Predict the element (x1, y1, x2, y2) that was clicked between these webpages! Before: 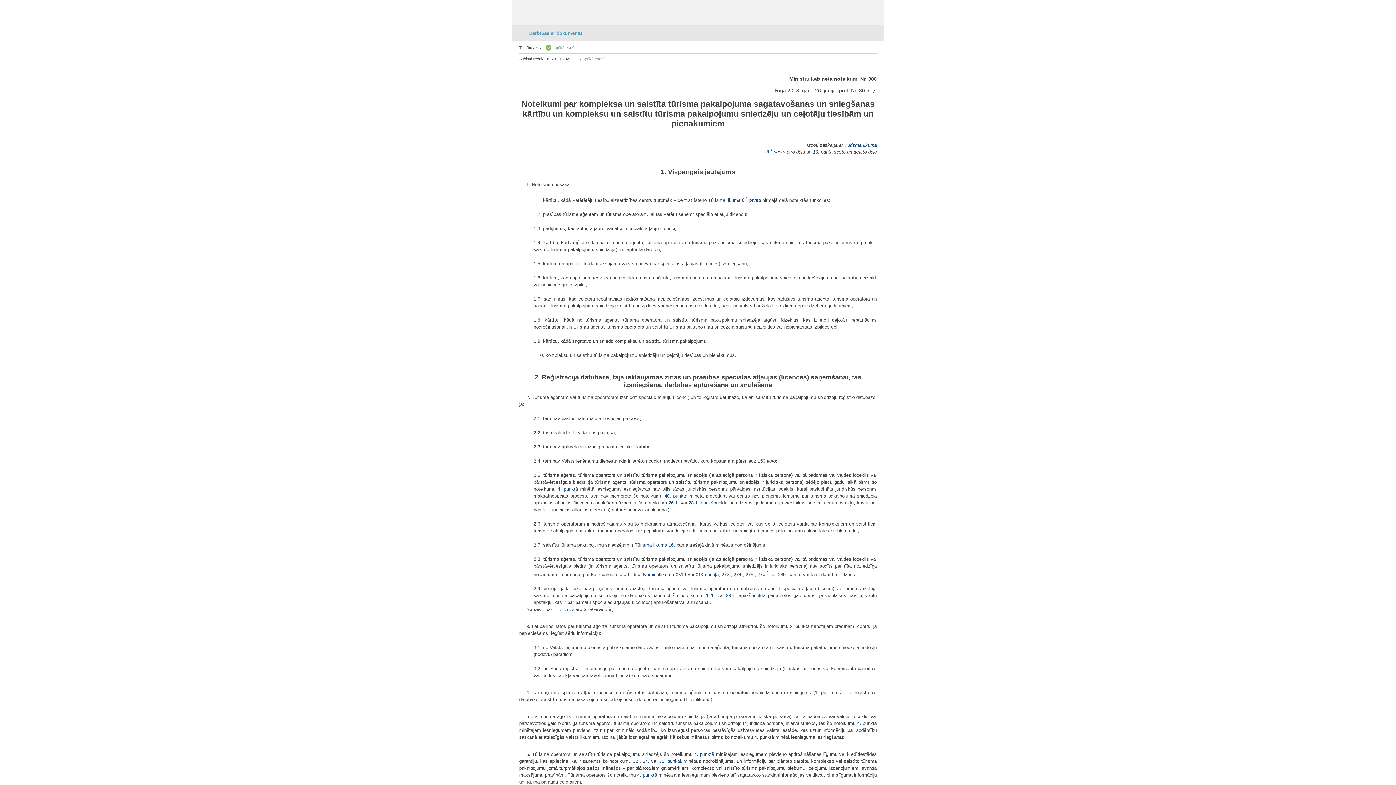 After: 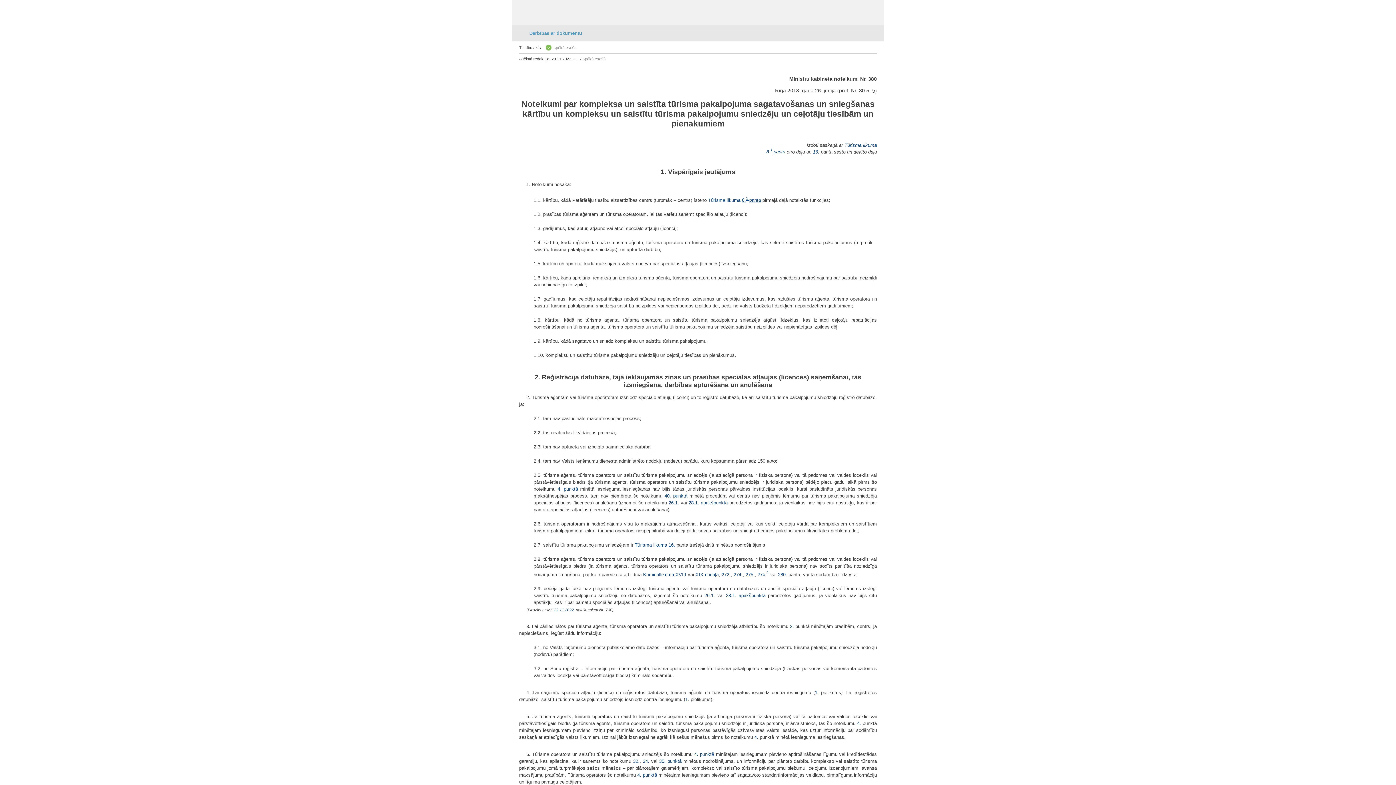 Action: bbox: (742, 197, 761, 202) label: 8.1 panta